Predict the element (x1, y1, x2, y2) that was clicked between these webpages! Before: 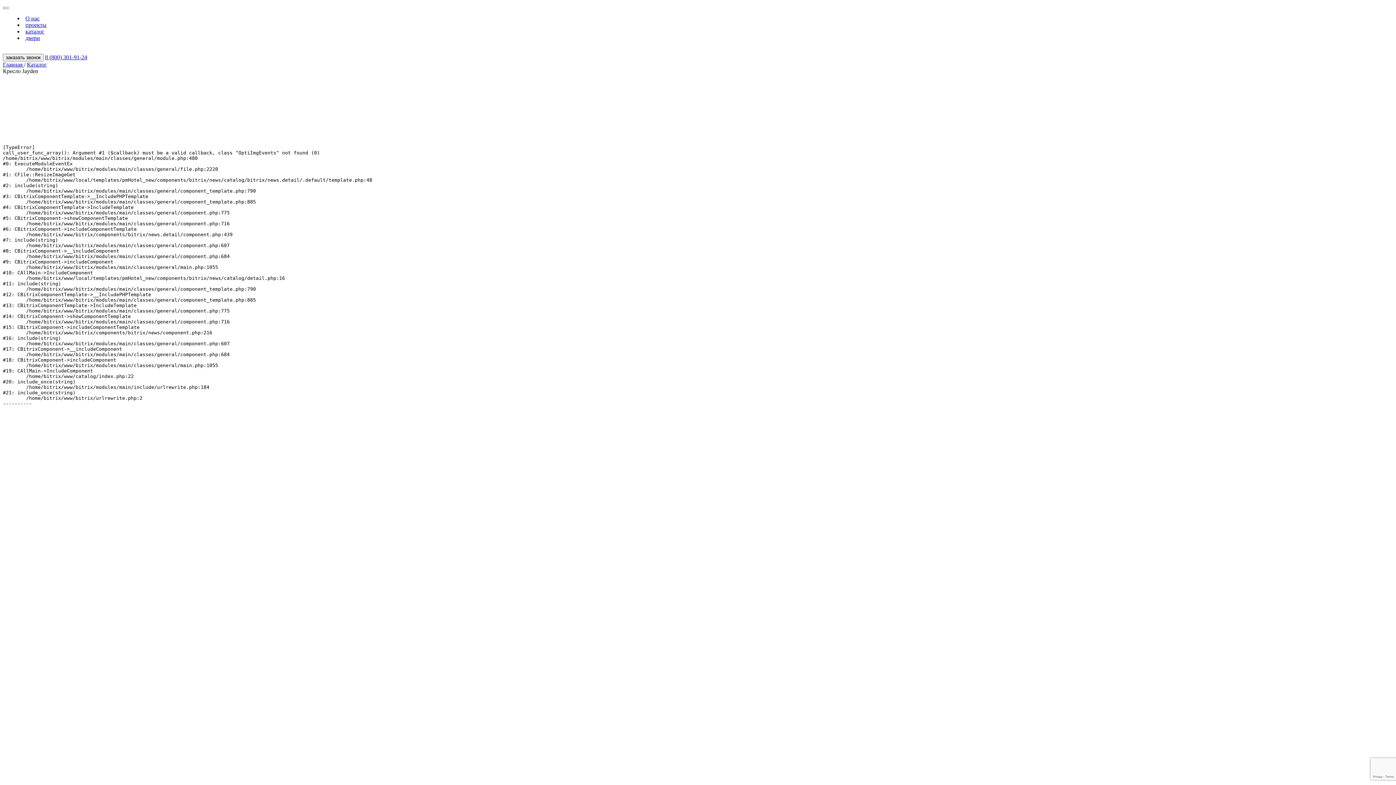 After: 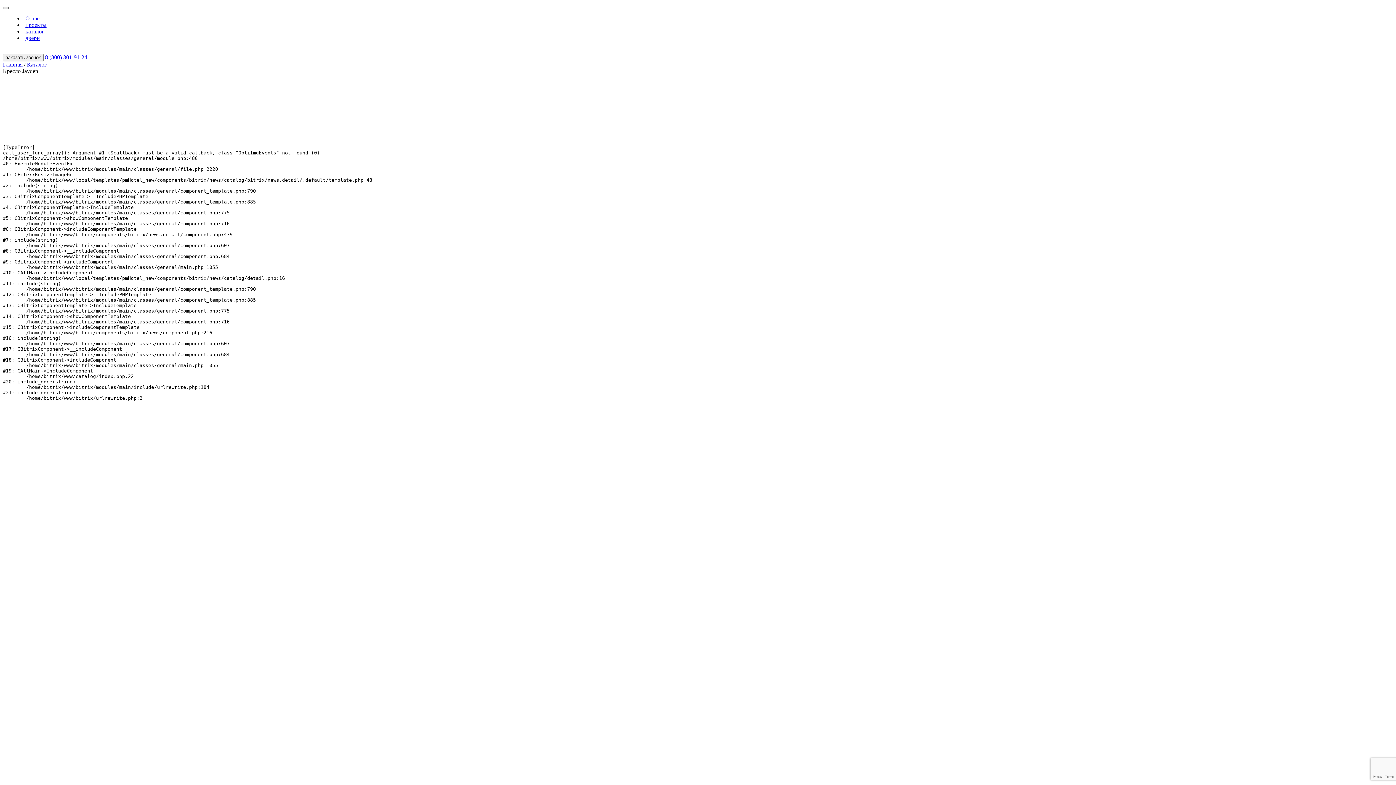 Action: bbox: (2, 6, 8, 9)